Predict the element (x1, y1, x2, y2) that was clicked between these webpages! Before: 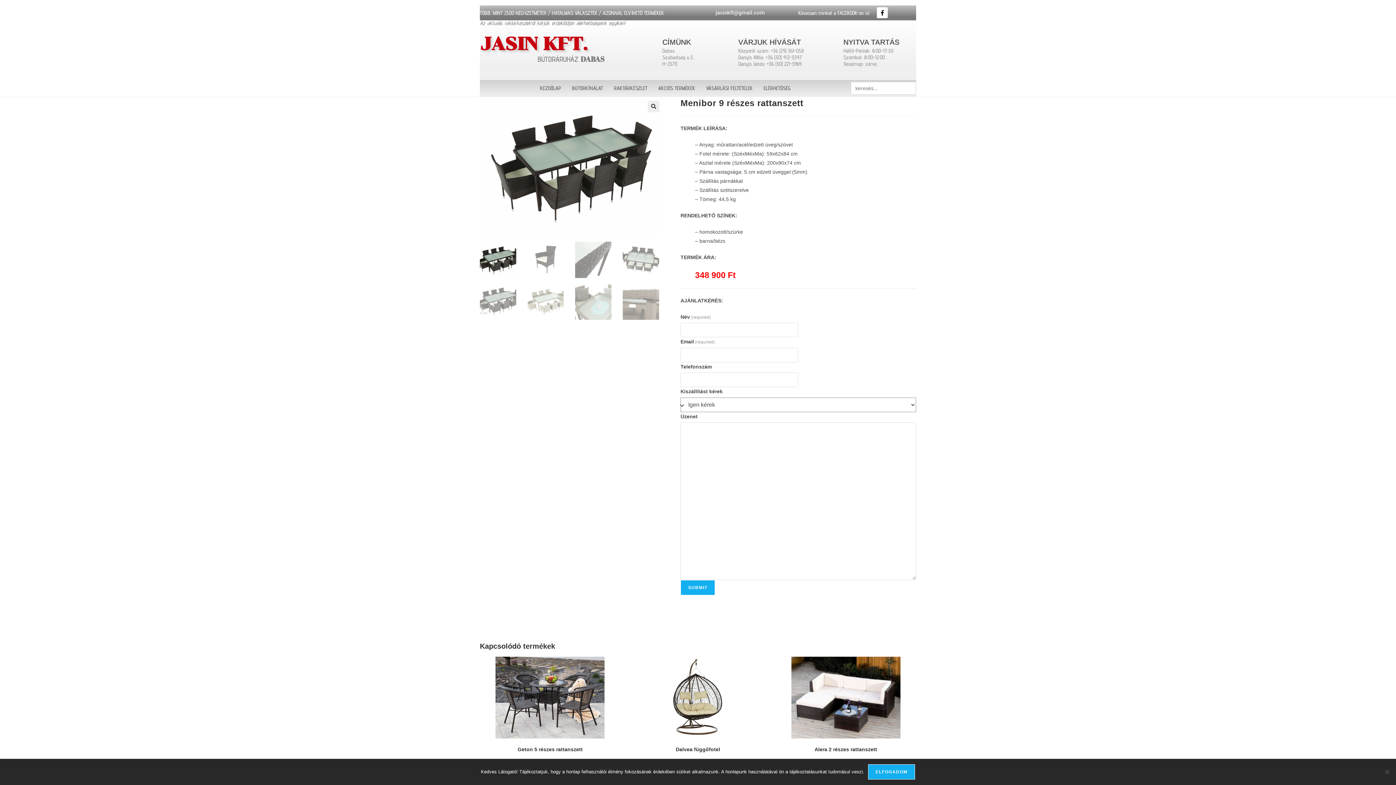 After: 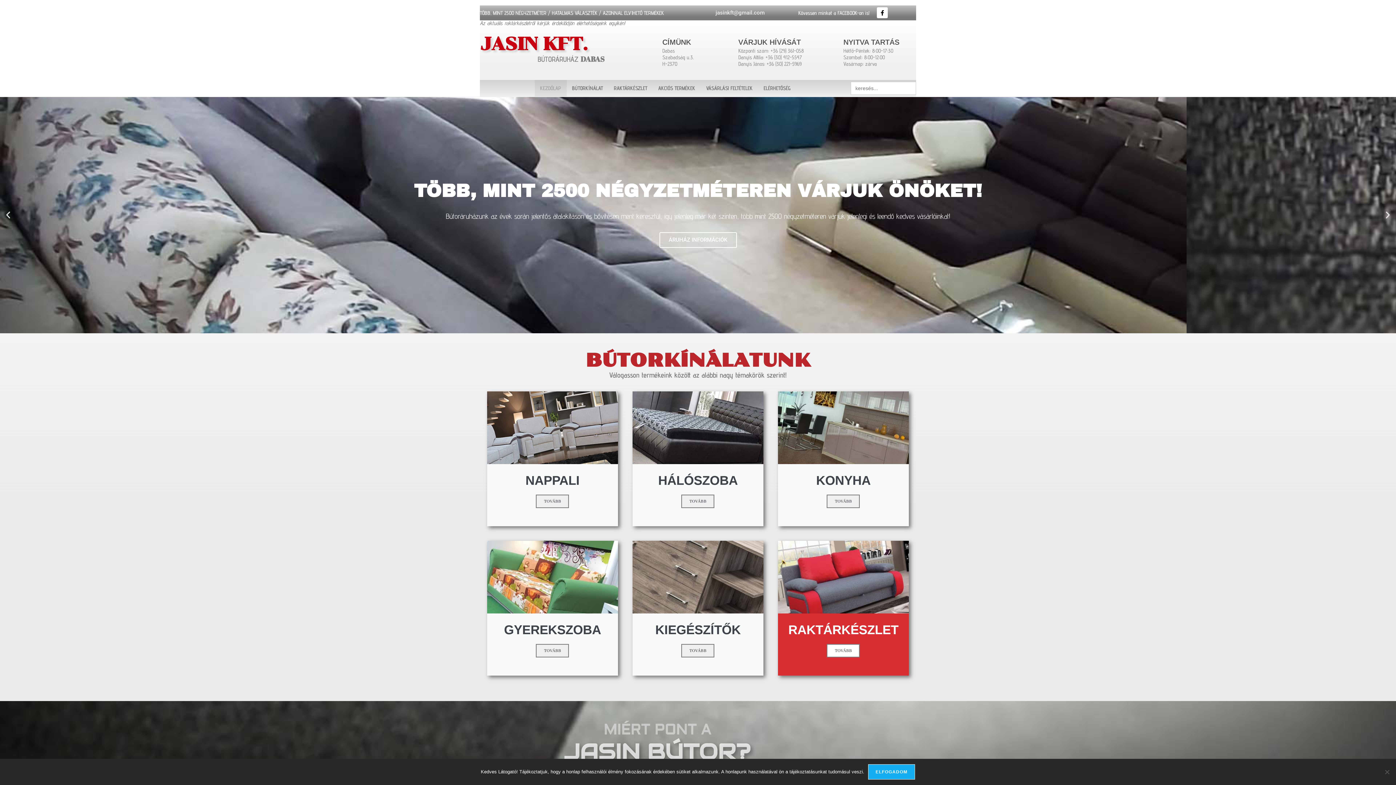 Action: bbox: (480, 32, 587, 54) label: JASIN KFT.